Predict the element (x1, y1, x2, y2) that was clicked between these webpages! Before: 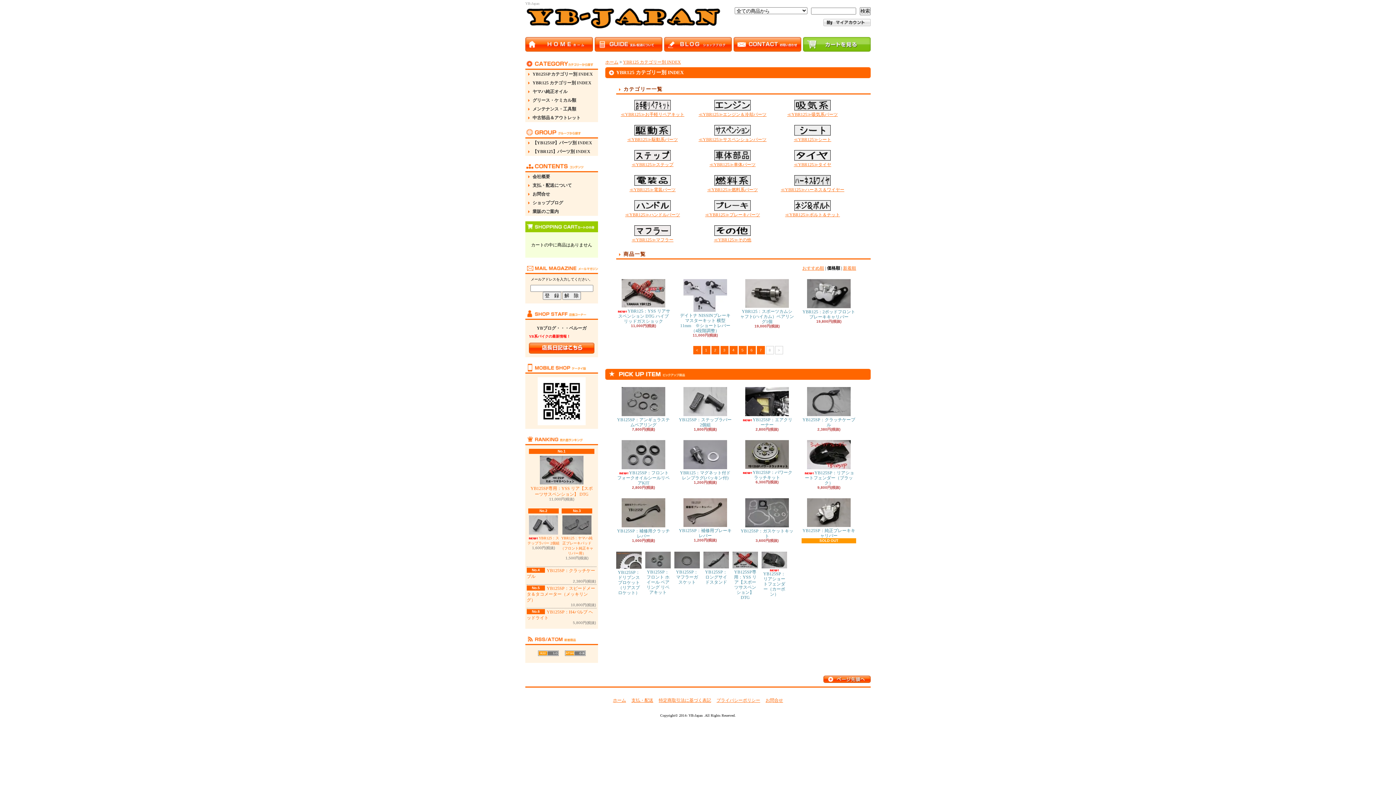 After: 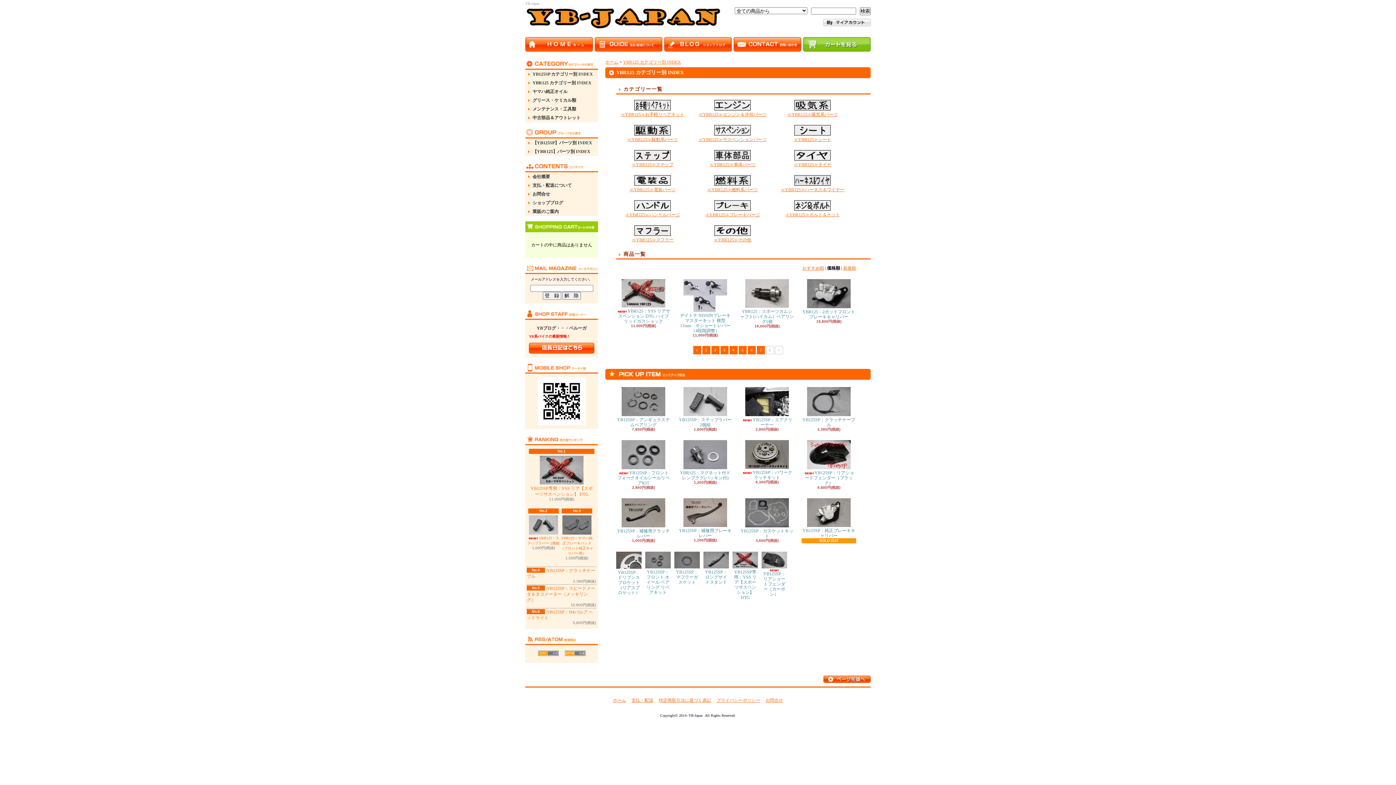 Action: bbox: (664, 47, 732, 52)